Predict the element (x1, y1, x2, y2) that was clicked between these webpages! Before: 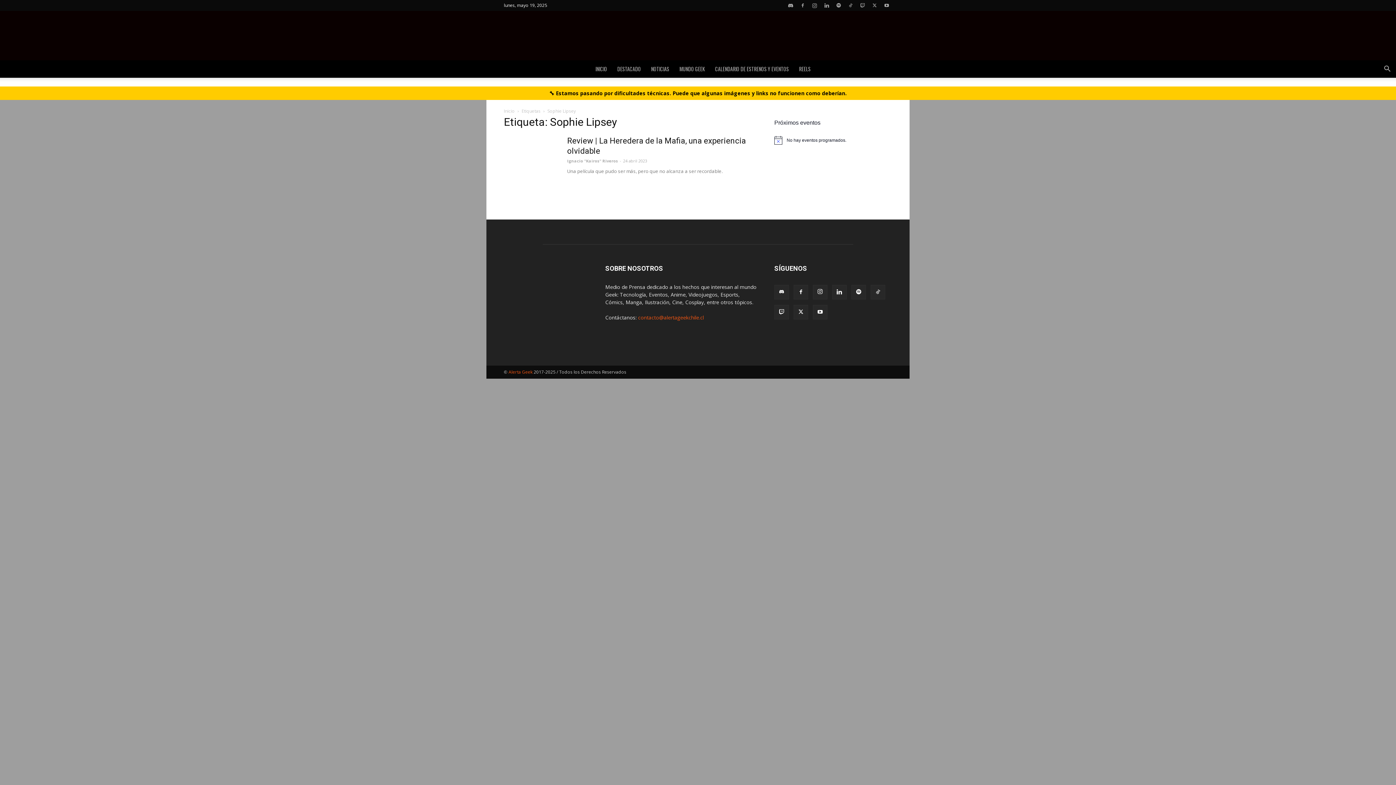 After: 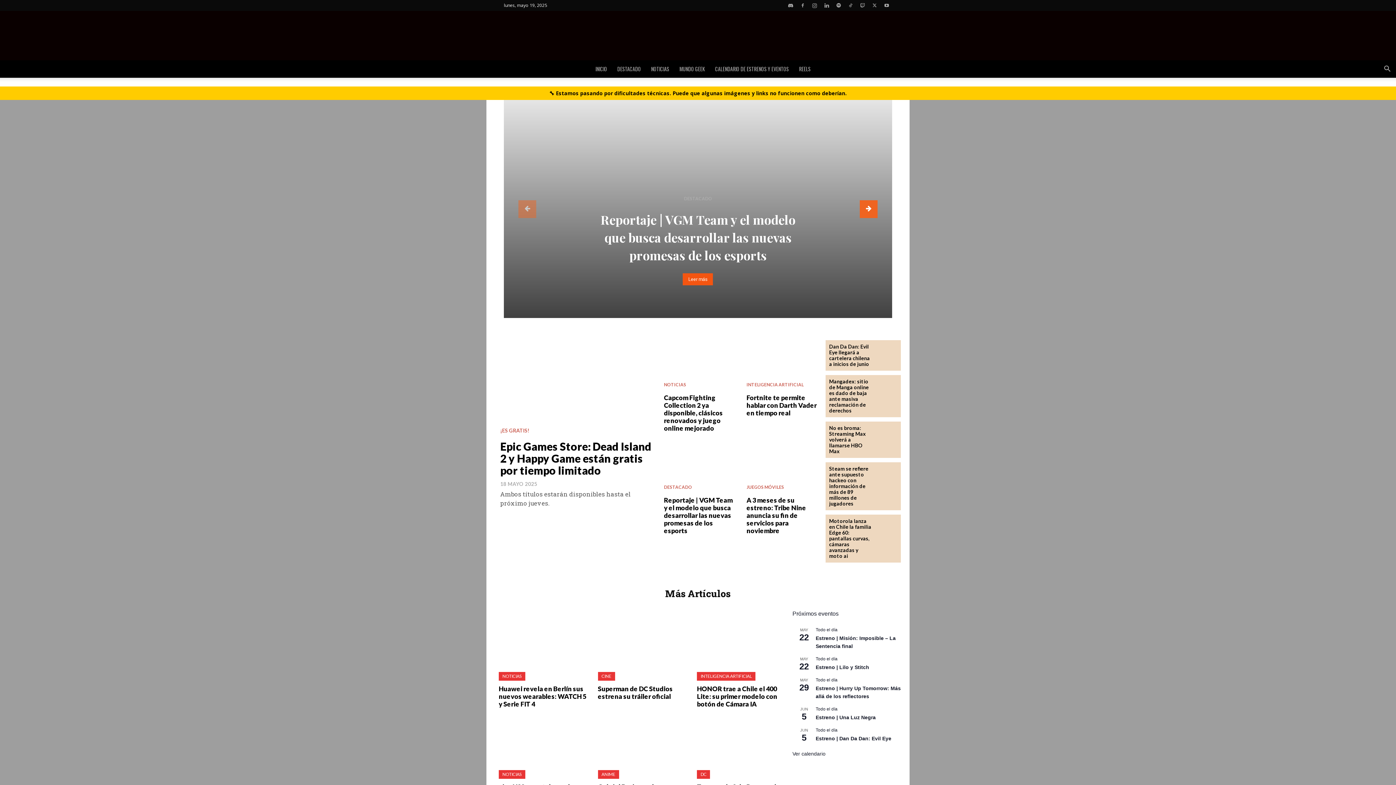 Action: bbox: (504, 108, 514, 114) label: Inicio